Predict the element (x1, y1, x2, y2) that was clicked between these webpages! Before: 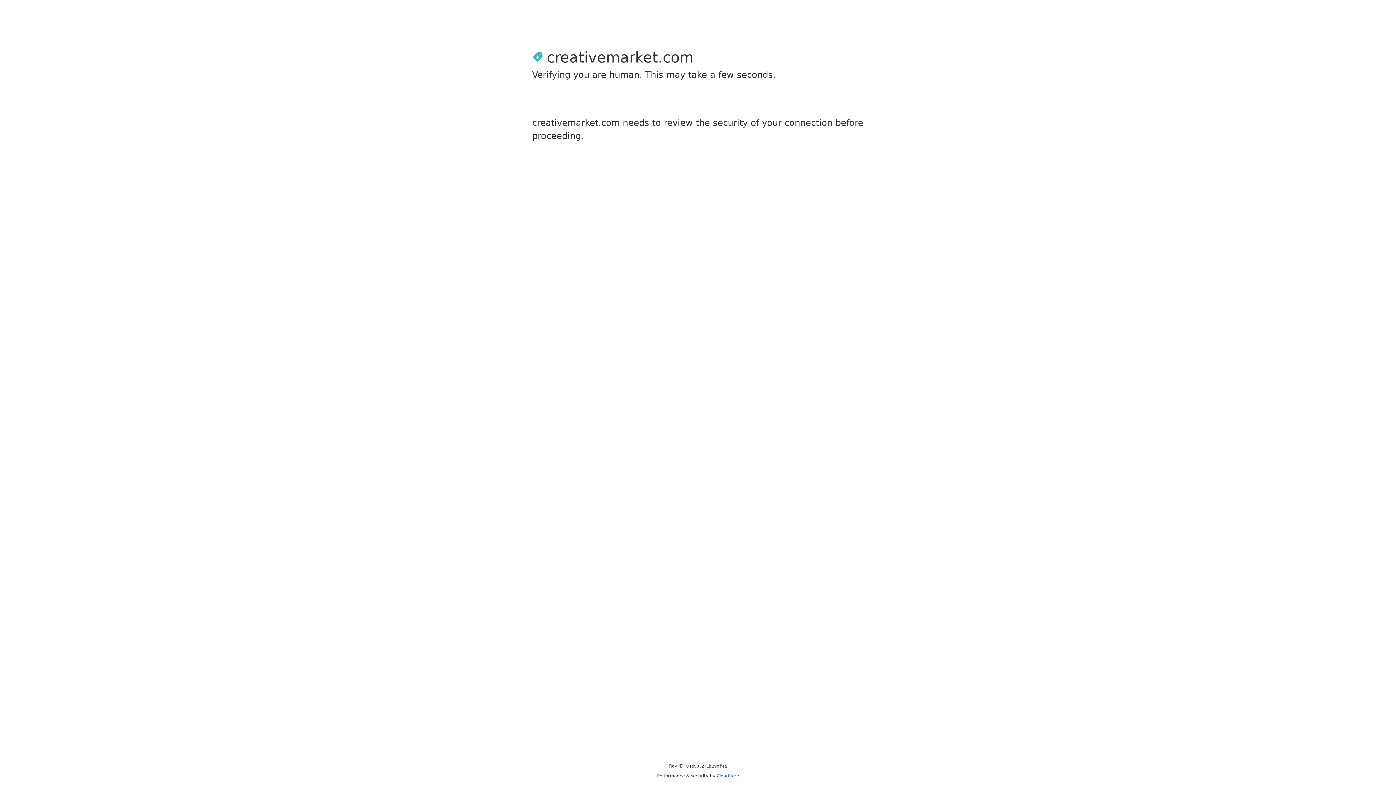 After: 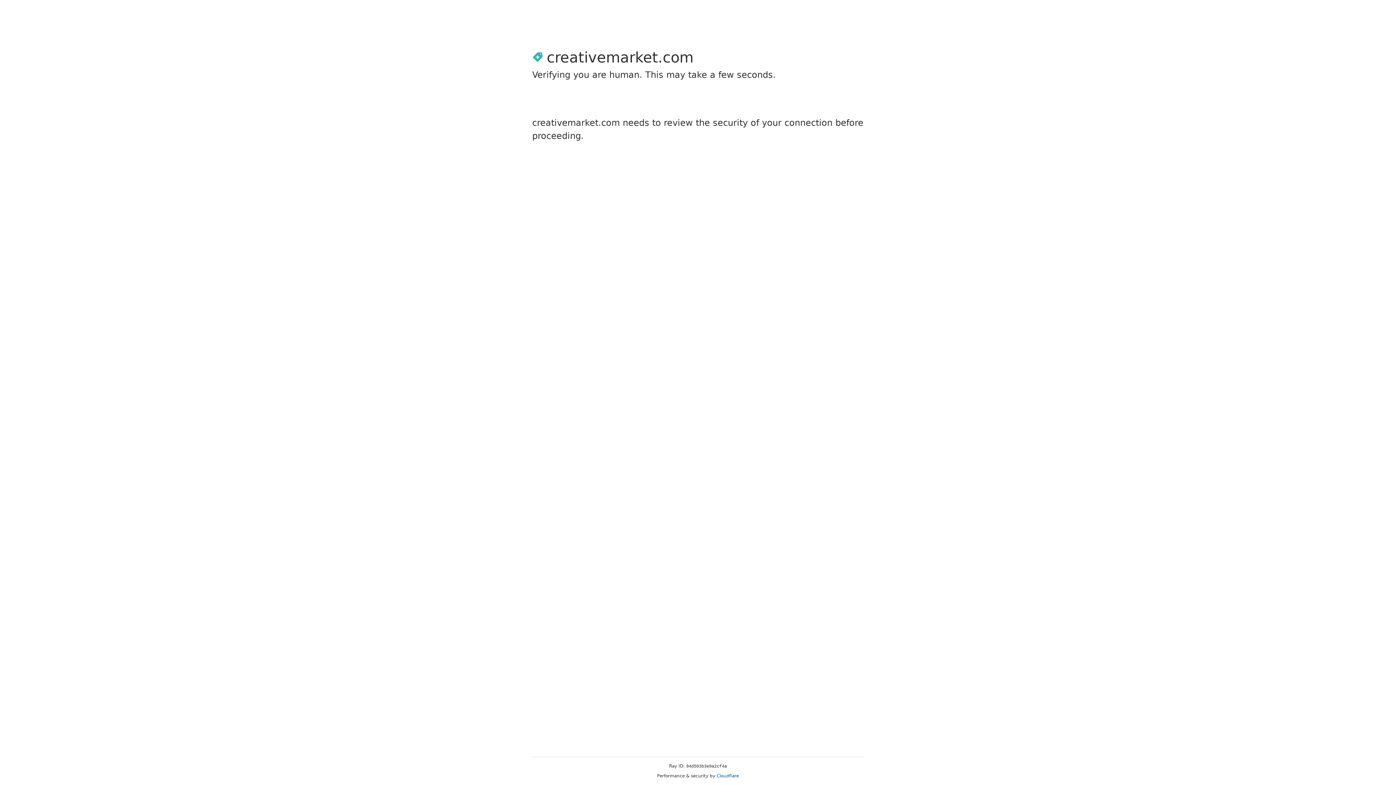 Action: bbox: (716, 773, 739, 778) label: Cloudflare